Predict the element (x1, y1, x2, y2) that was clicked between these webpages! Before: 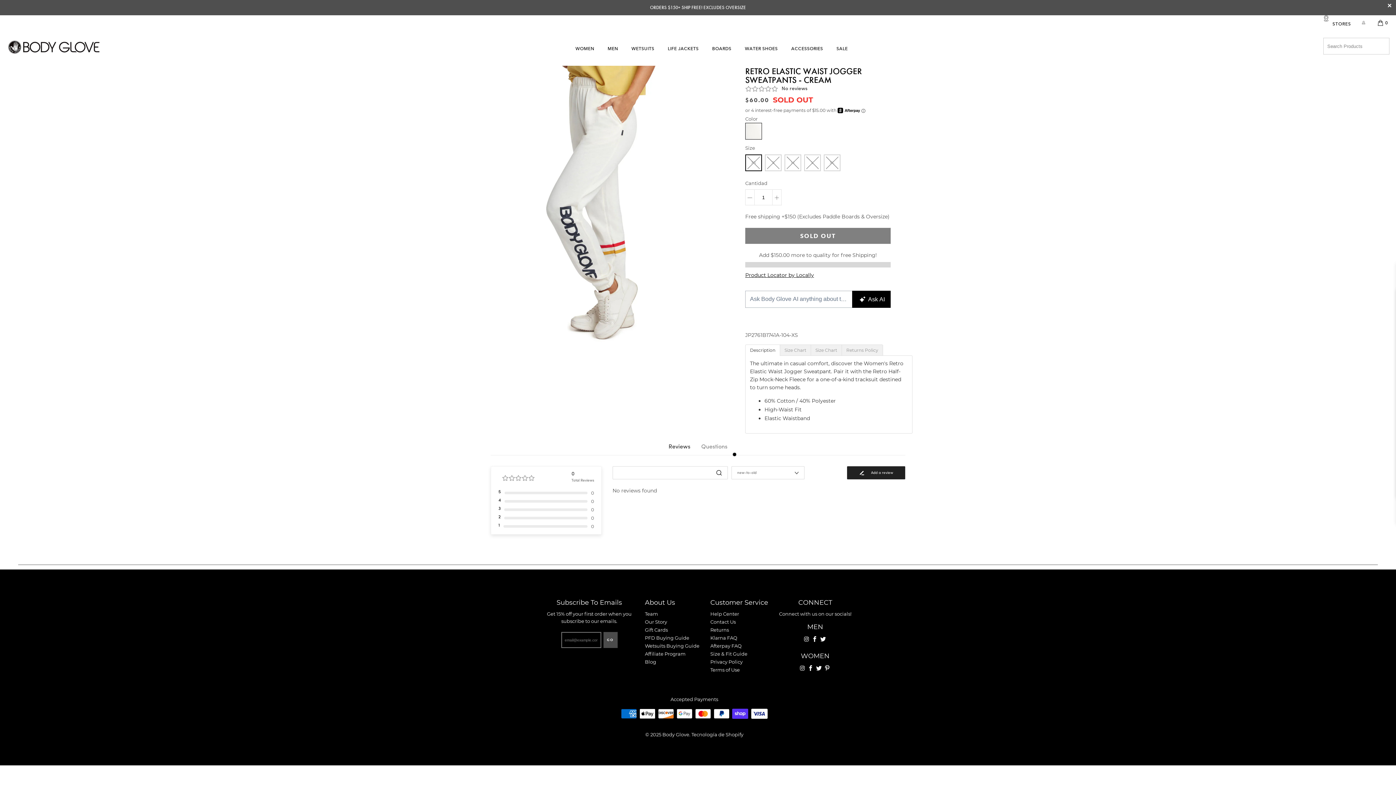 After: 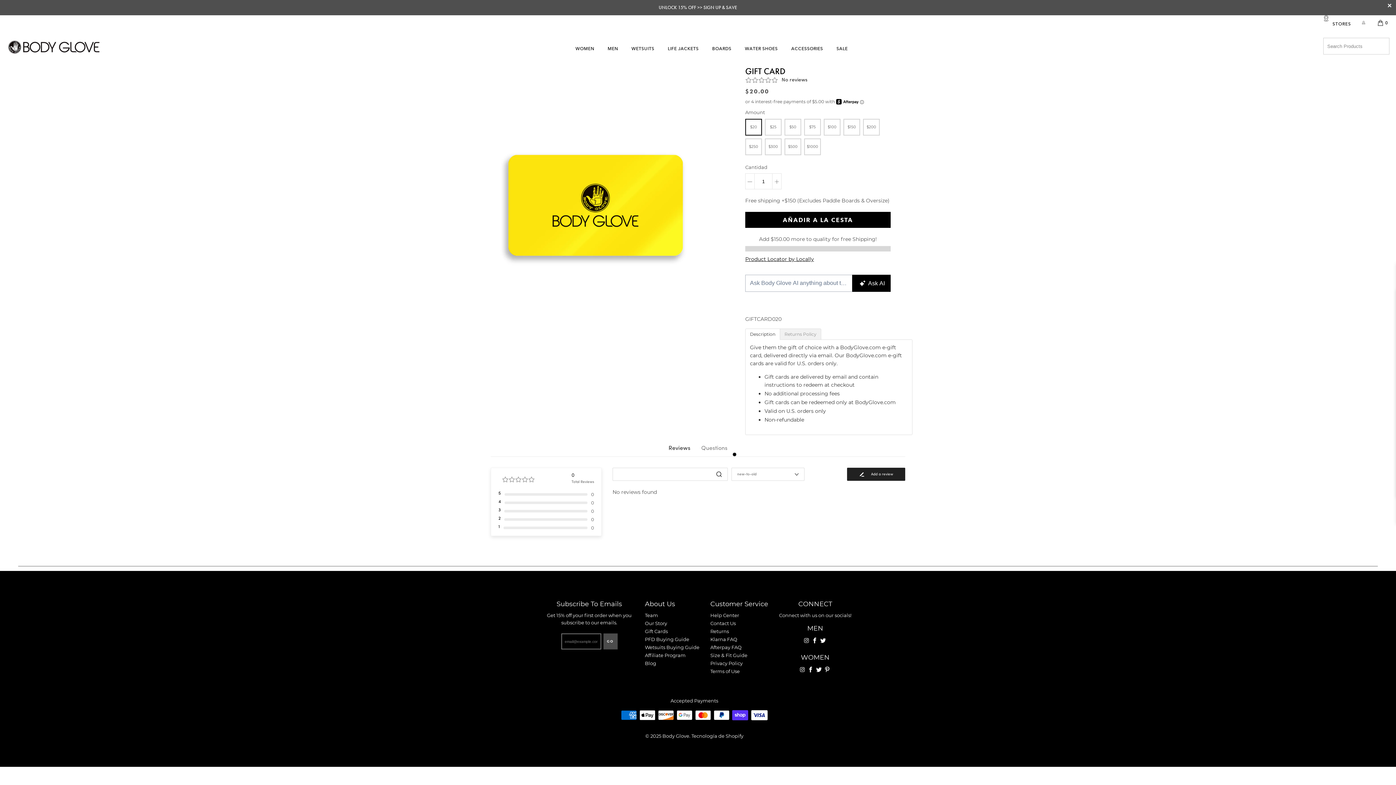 Action: label: Gift Cards bbox: (645, 627, 668, 633)